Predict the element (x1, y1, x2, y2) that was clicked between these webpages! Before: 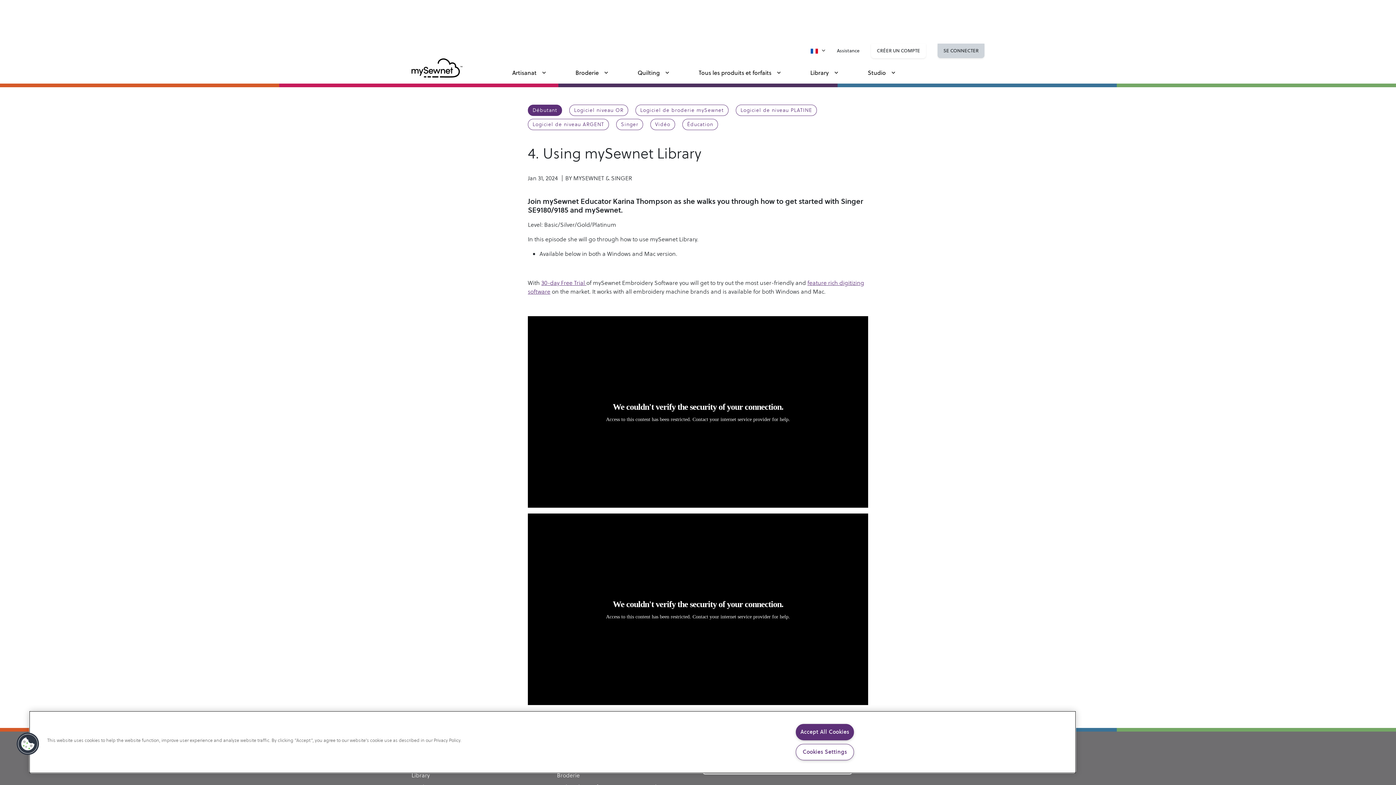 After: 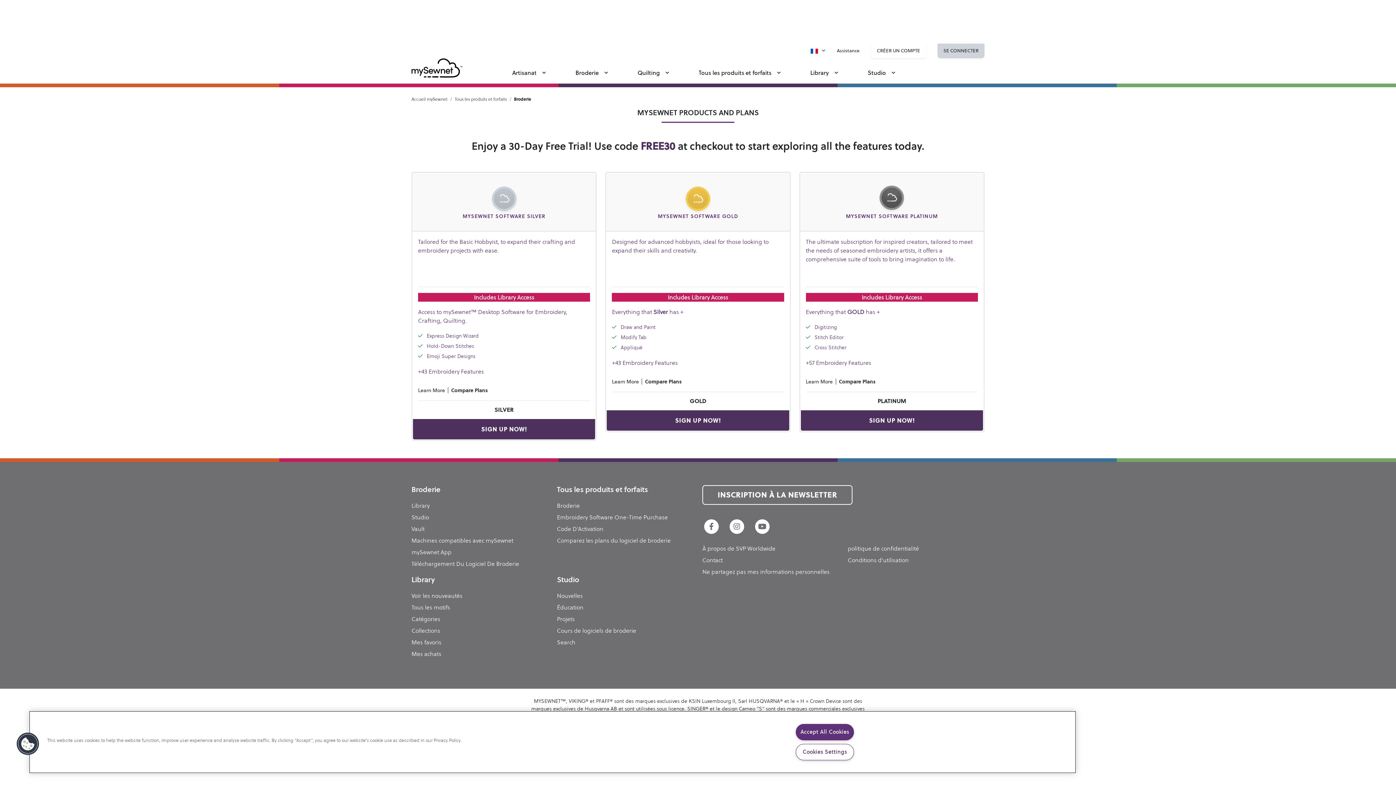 Action: bbox: (557, 771, 580, 779) label: Broderie